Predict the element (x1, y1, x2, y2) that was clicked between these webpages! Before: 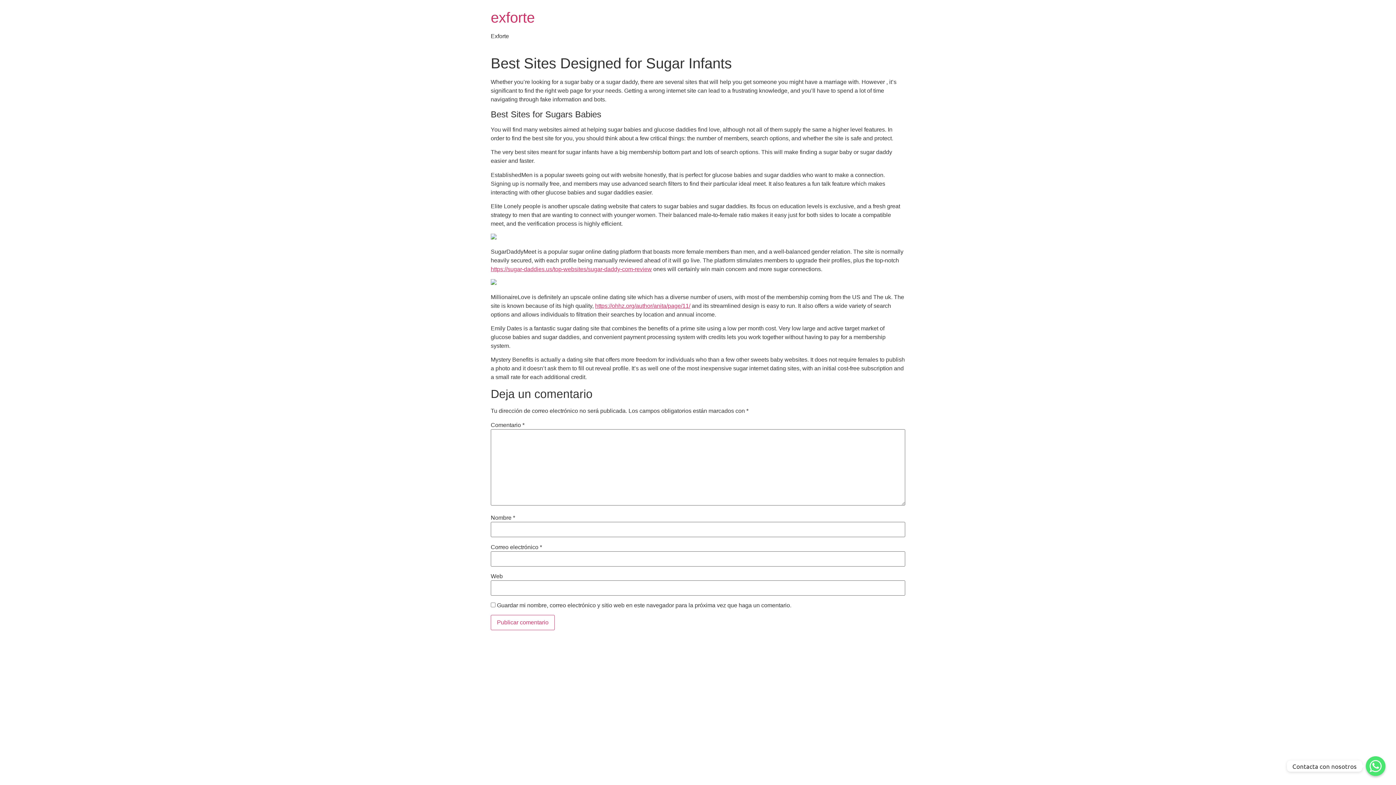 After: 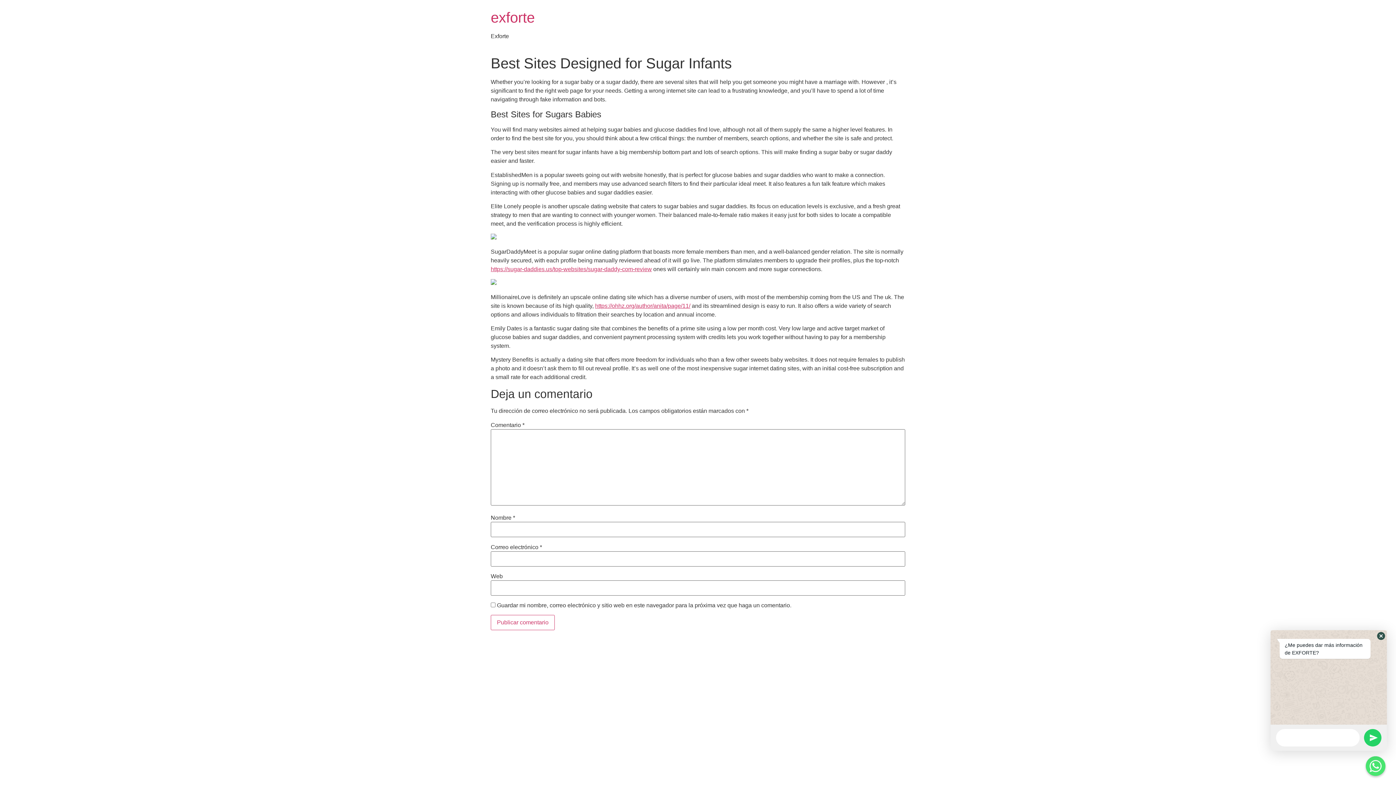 Action: label: Contacta con nosotros bbox: (1366, 756, 1385, 776)